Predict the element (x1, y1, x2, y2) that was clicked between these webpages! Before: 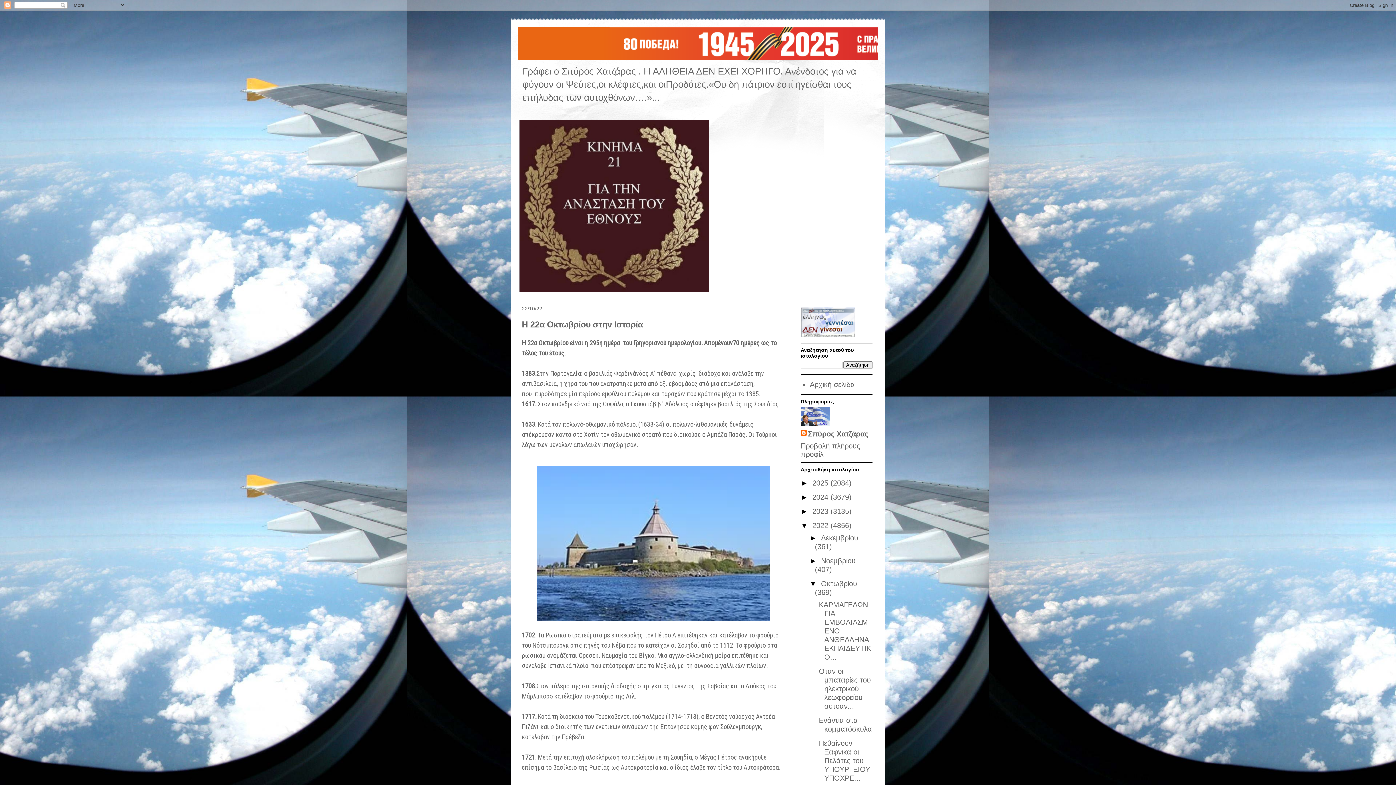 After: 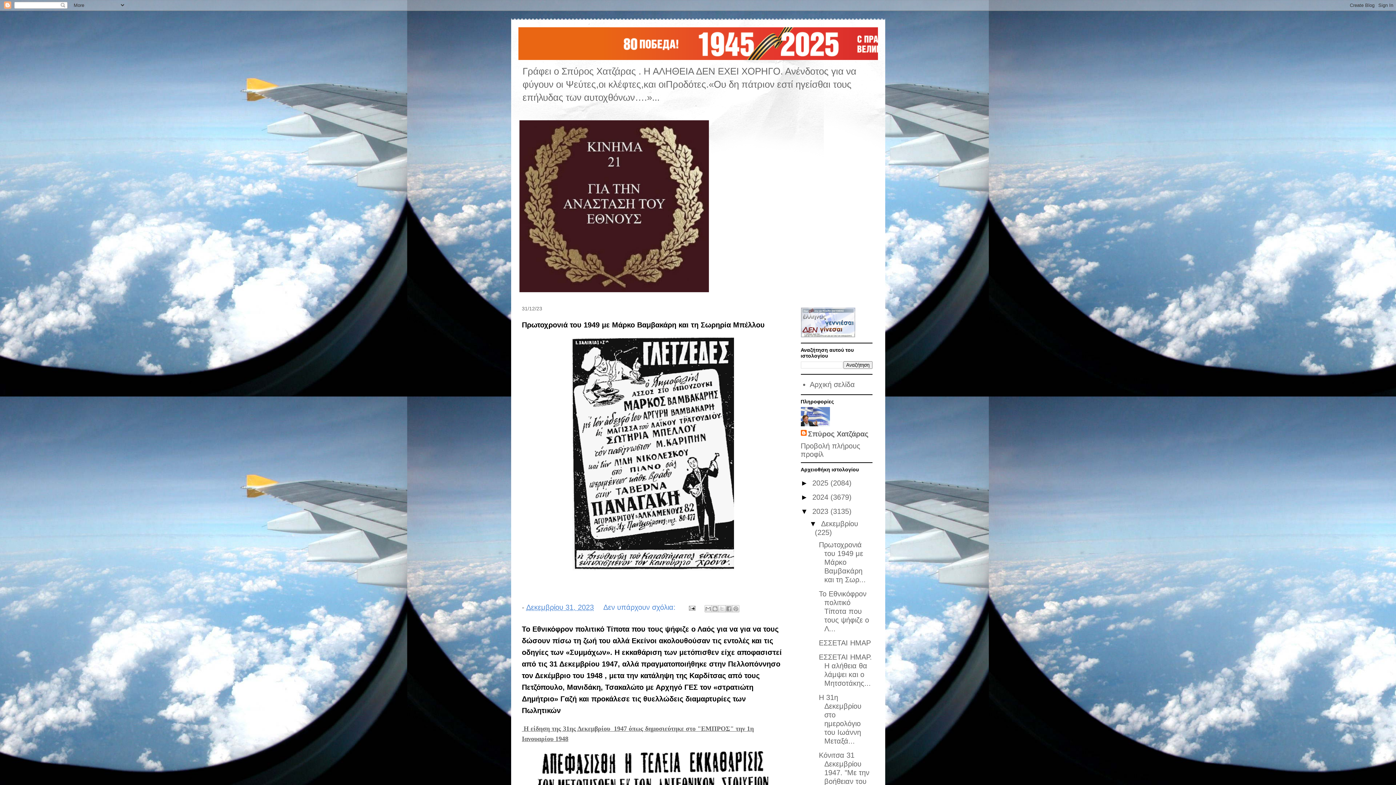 Action: label: 2023  bbox: (812, 507, 830, 515)